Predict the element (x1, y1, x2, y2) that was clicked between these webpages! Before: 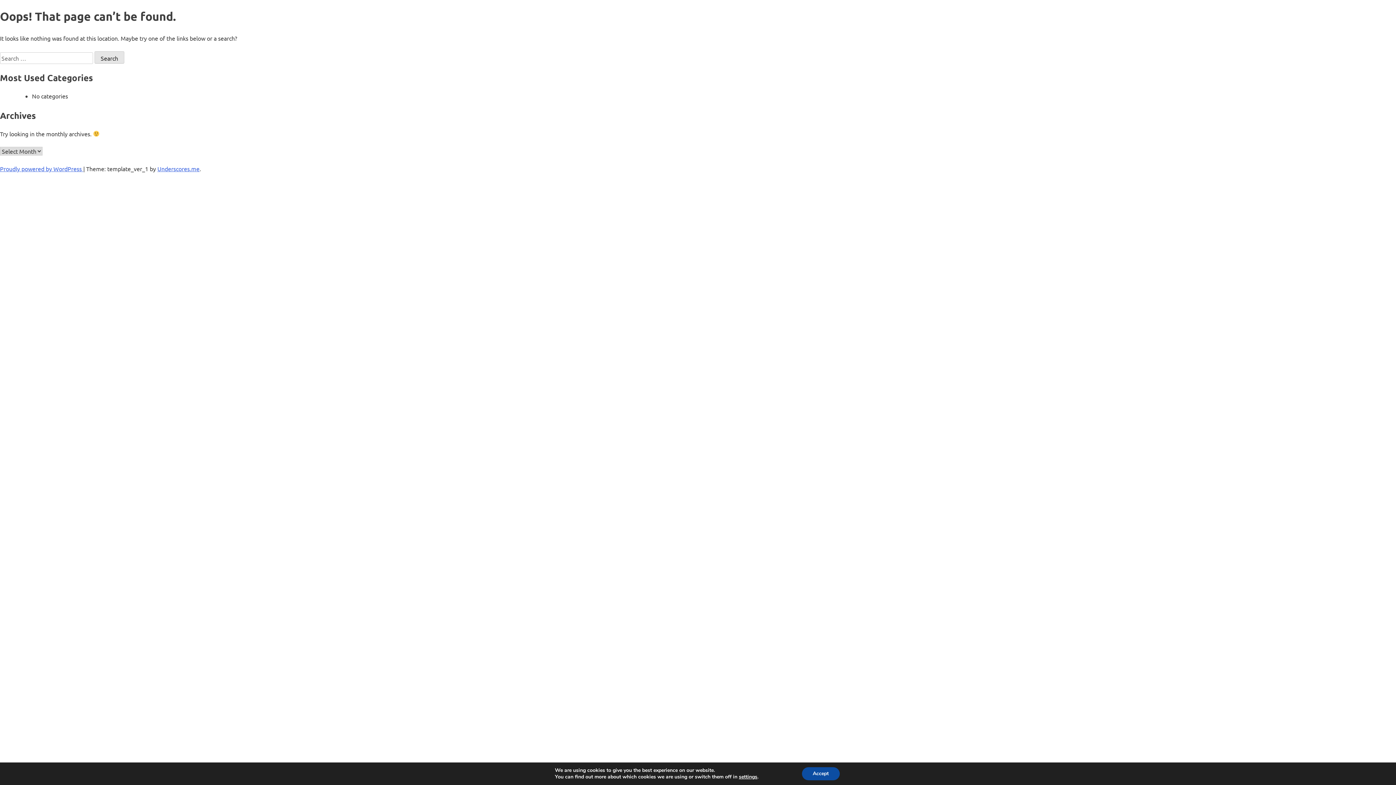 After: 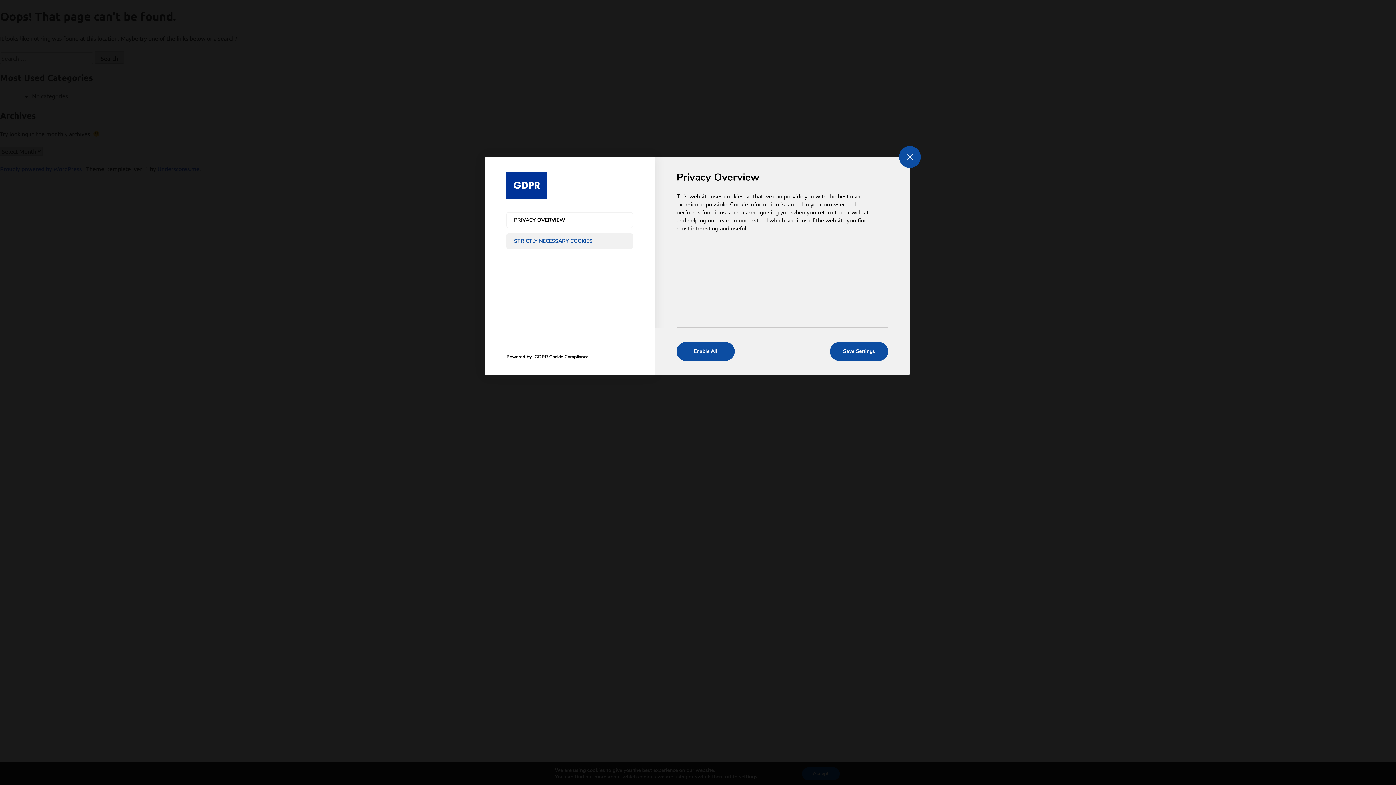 Action: label: settings bbox: (743, 774, 763, 780)